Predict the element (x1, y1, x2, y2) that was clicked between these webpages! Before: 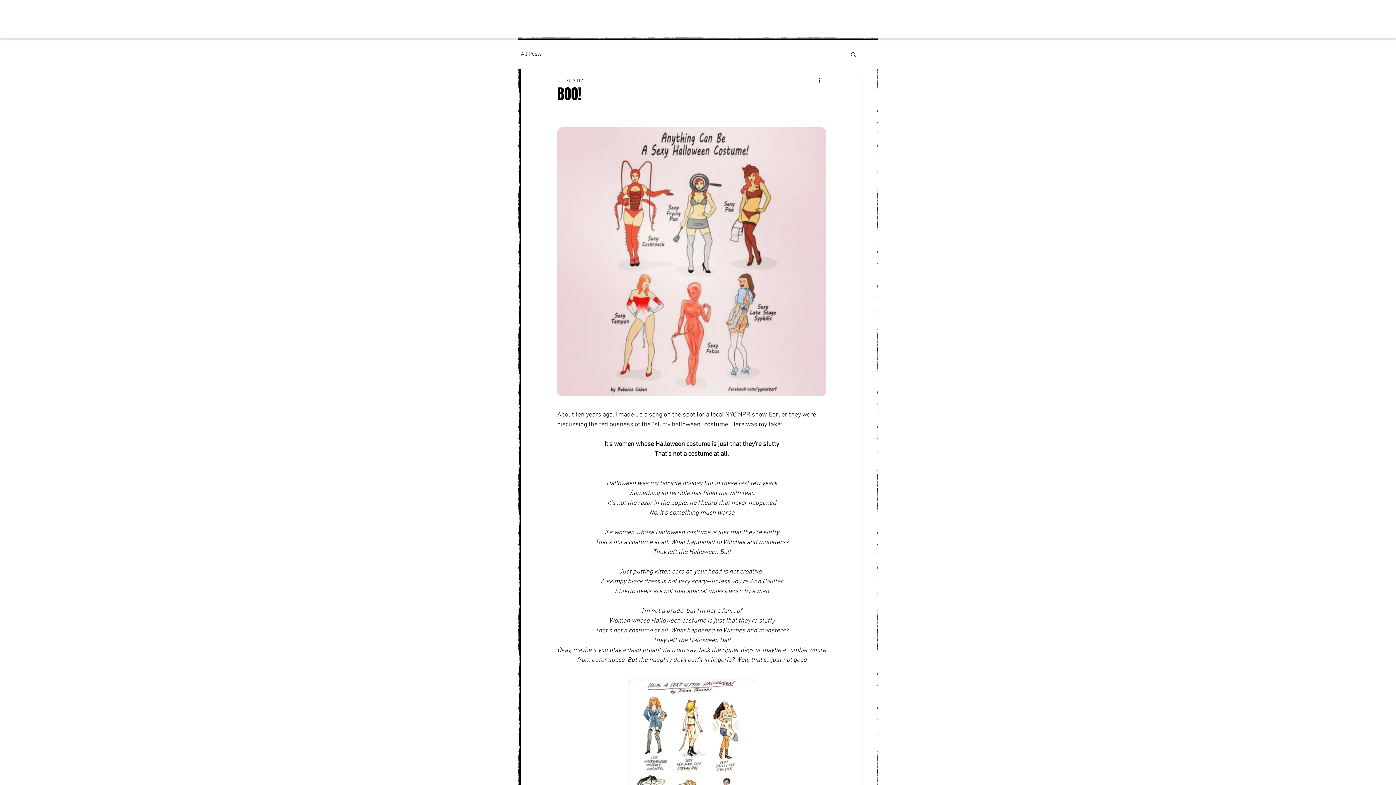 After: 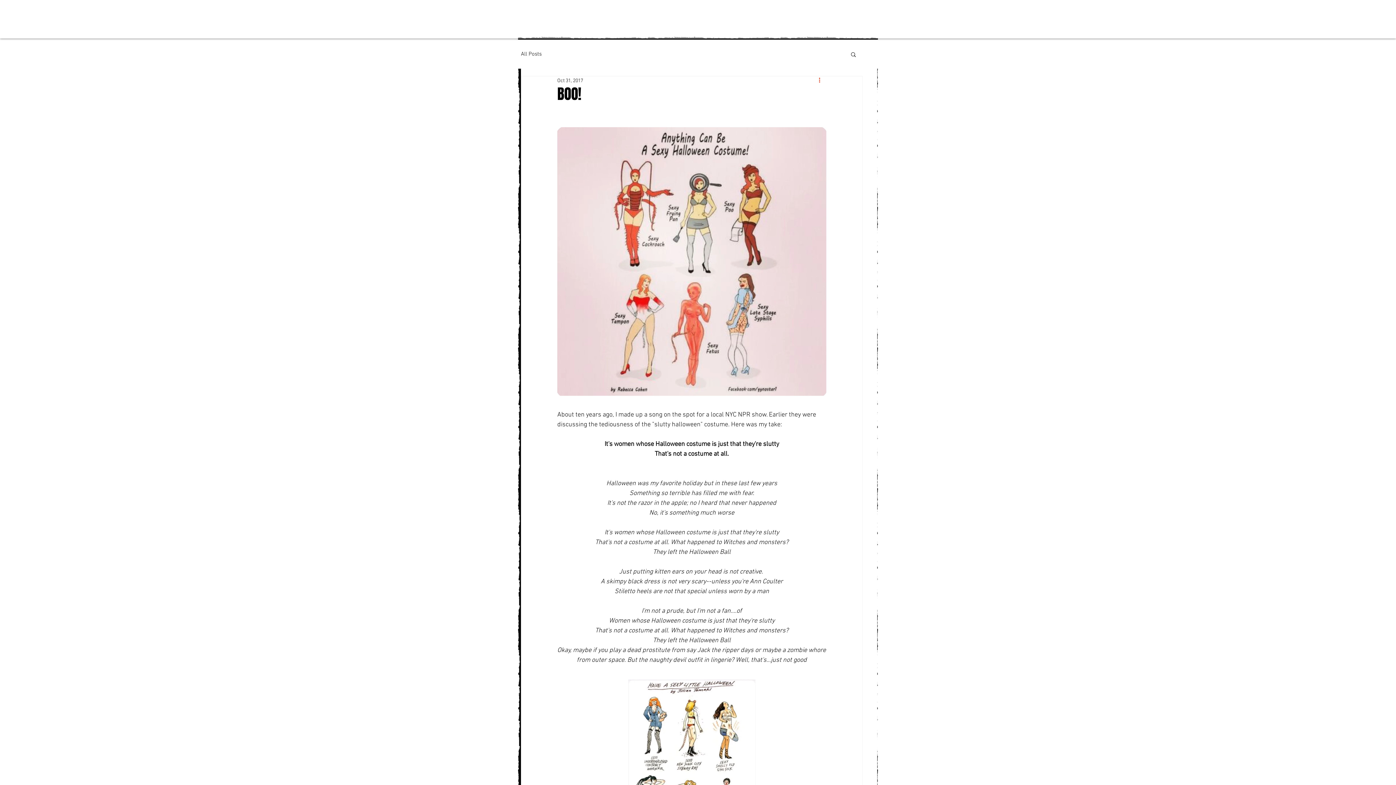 Action: label: More actions bbox: (817, 76, 826, 85)